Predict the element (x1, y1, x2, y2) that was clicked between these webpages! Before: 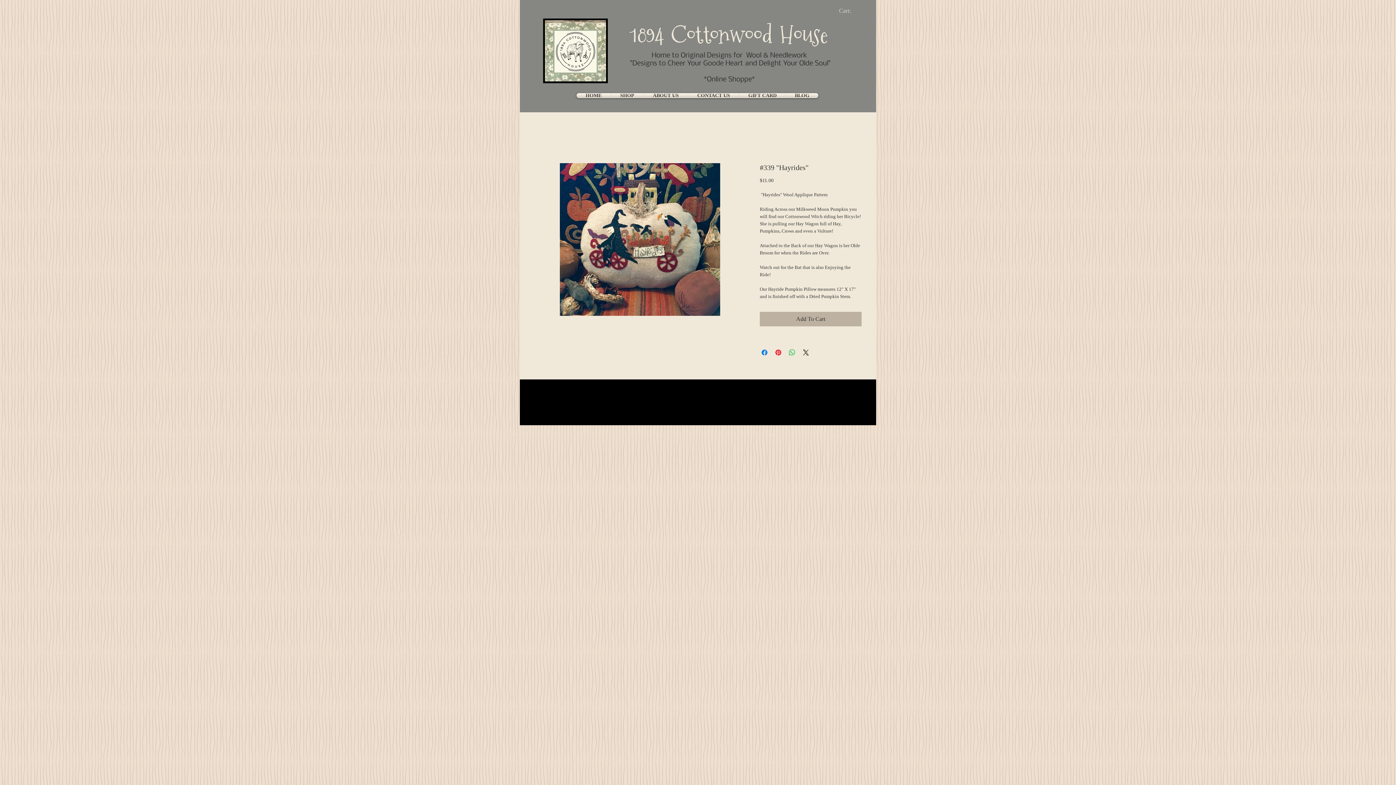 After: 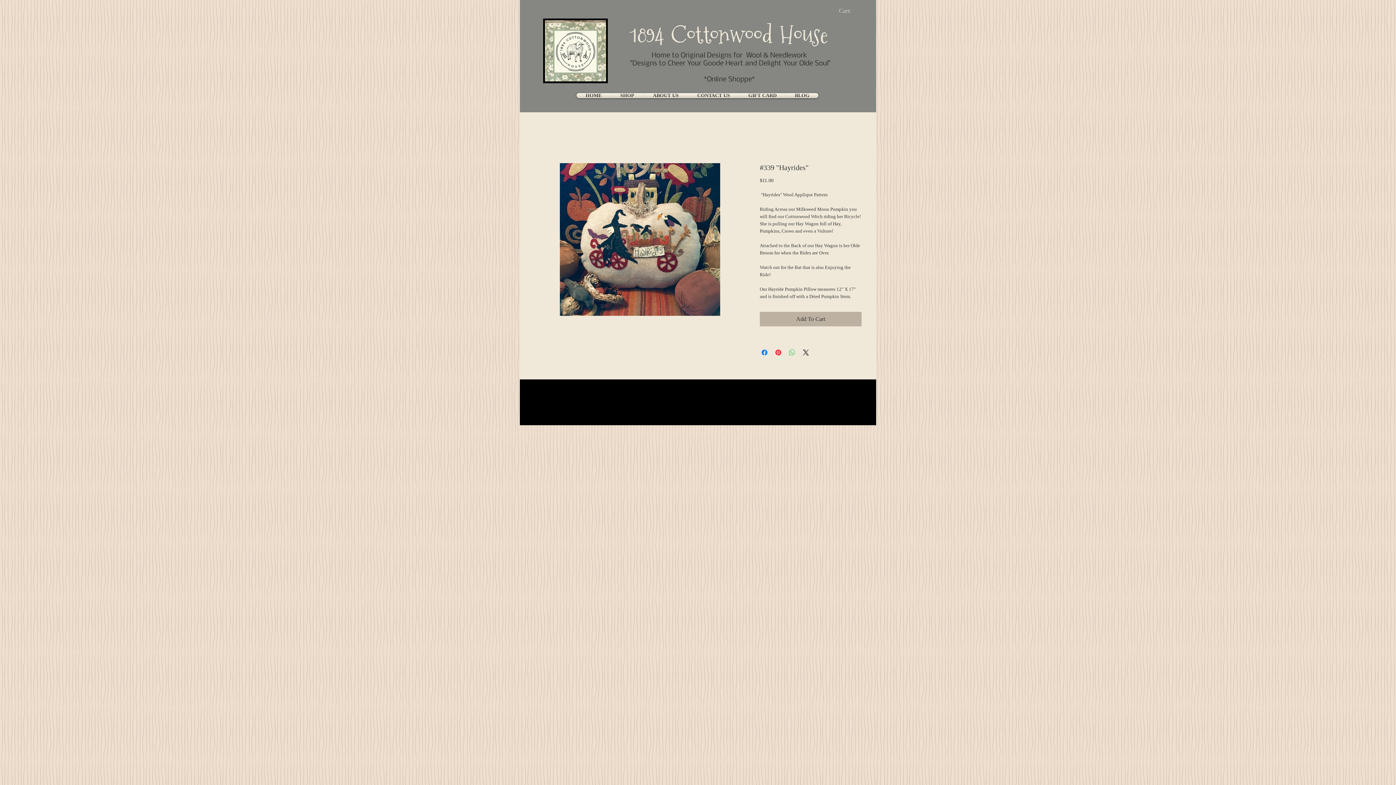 Action: label: Share on WhatsApp bbox: (788, 348, 796, 357)